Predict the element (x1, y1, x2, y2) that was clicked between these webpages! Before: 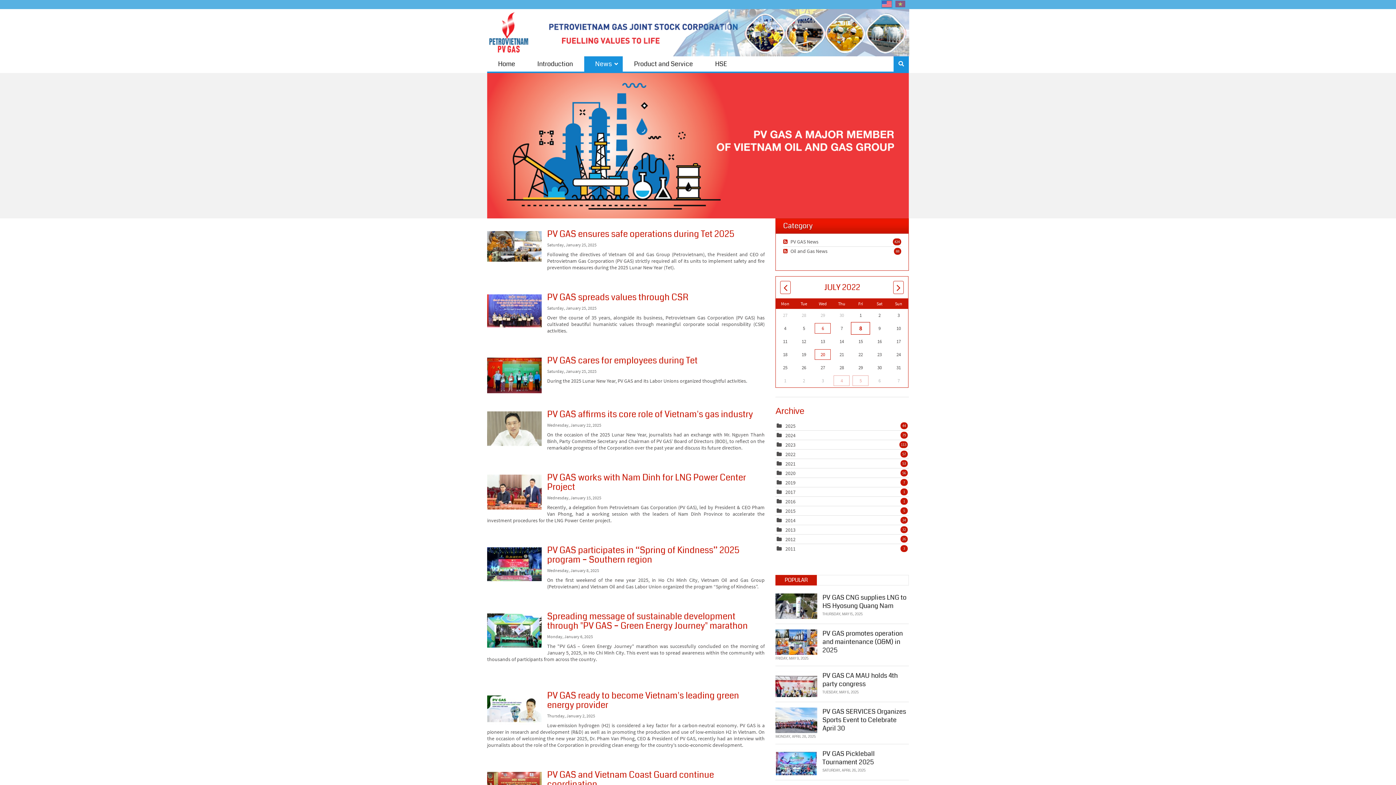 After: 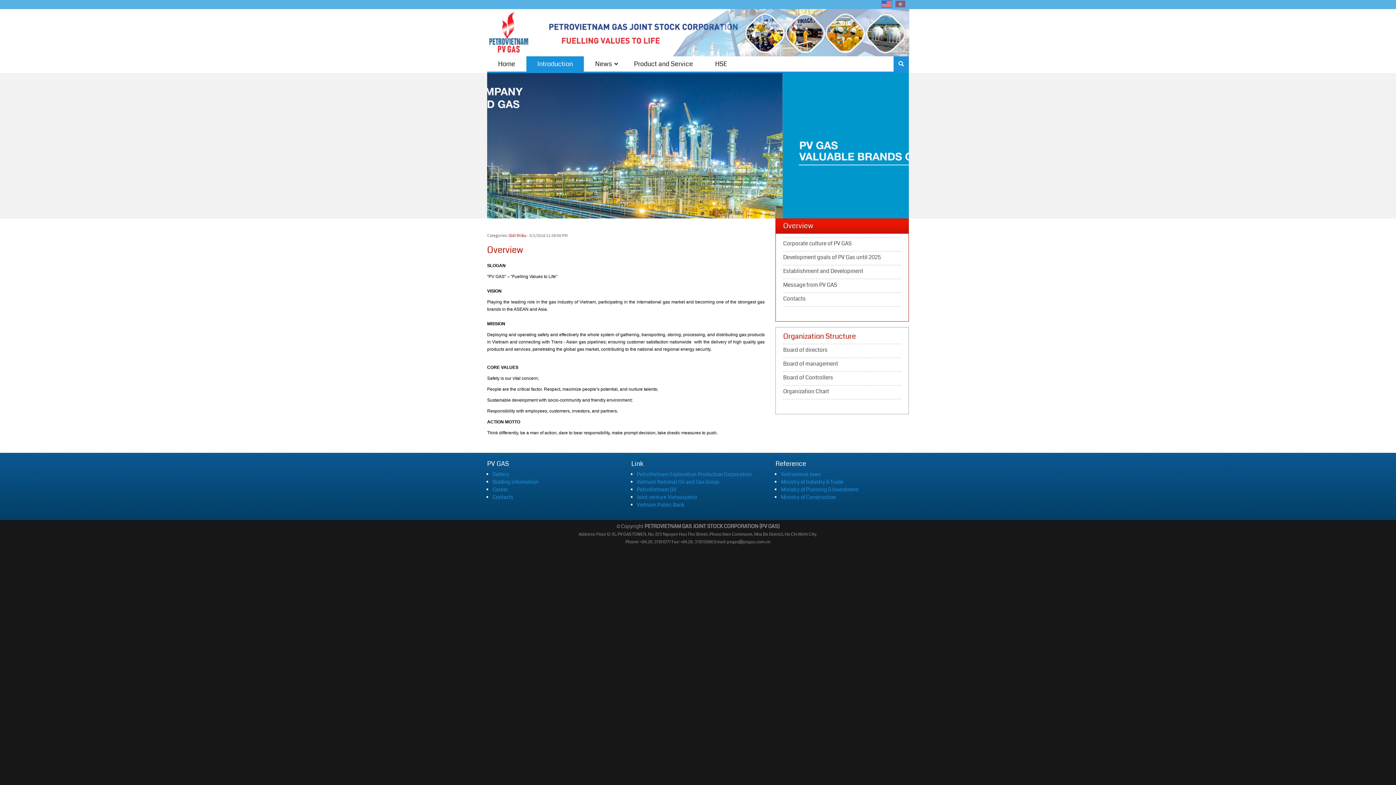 Action: label: Introduction bbox: (526, 56, 584, 71)